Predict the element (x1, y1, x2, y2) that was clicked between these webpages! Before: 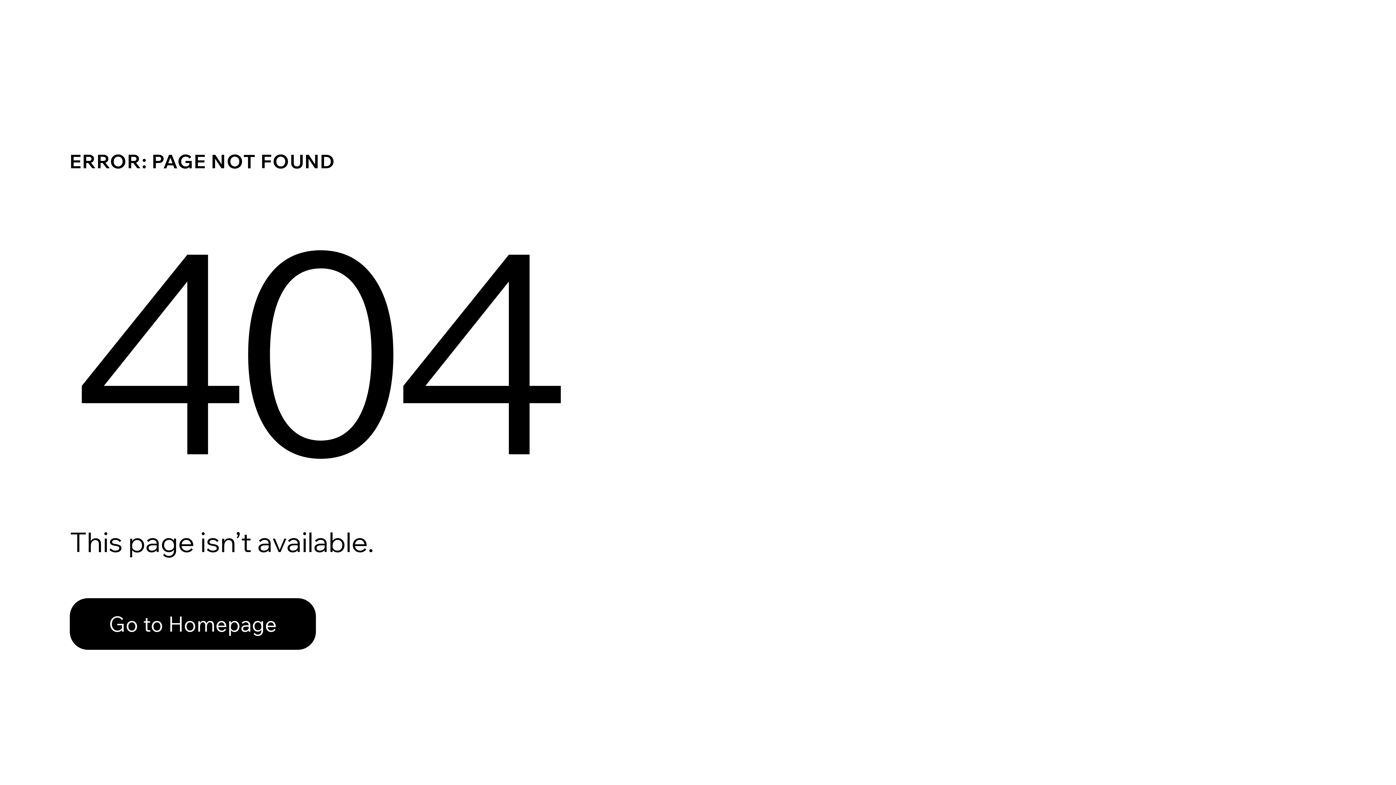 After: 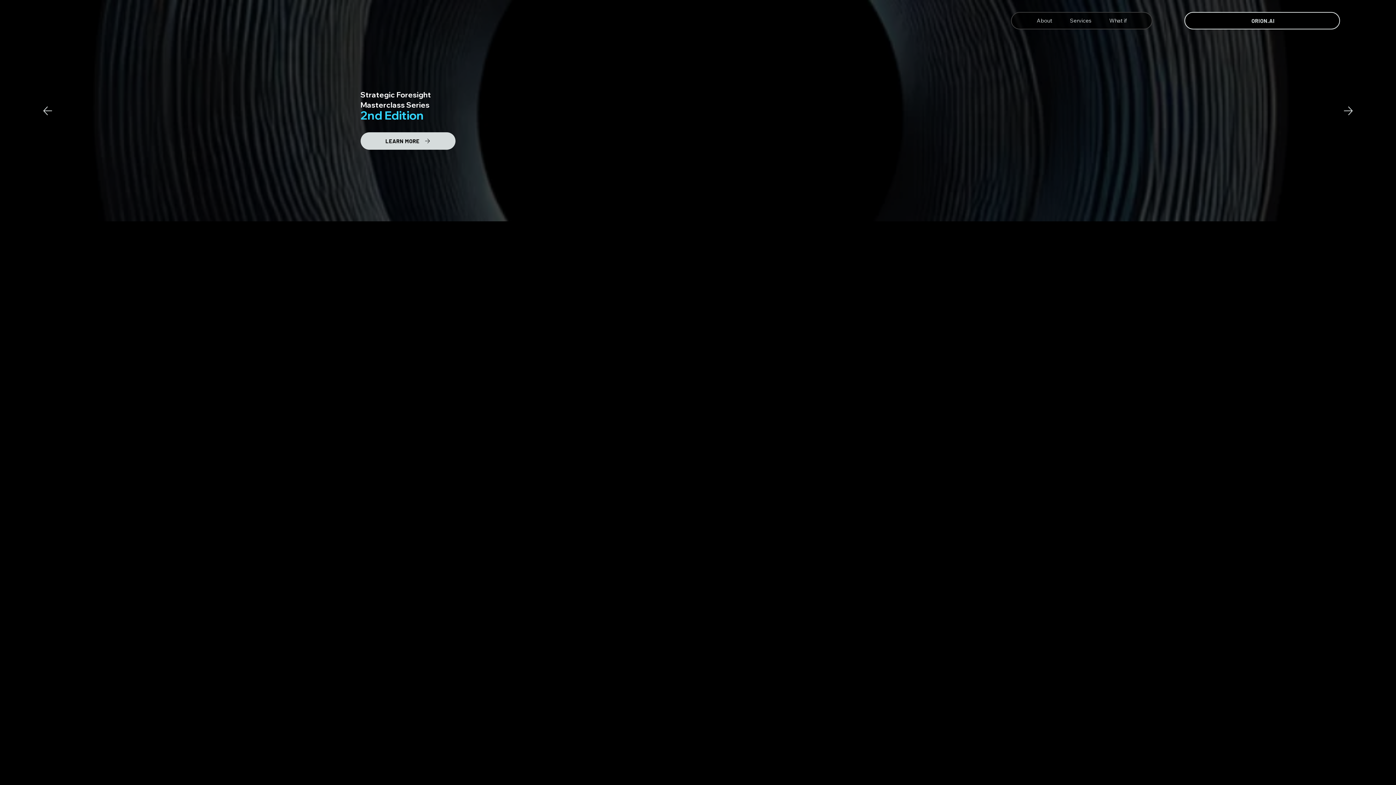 Action: label: Go to Homepage bbox: (69, 598, 316, 650)